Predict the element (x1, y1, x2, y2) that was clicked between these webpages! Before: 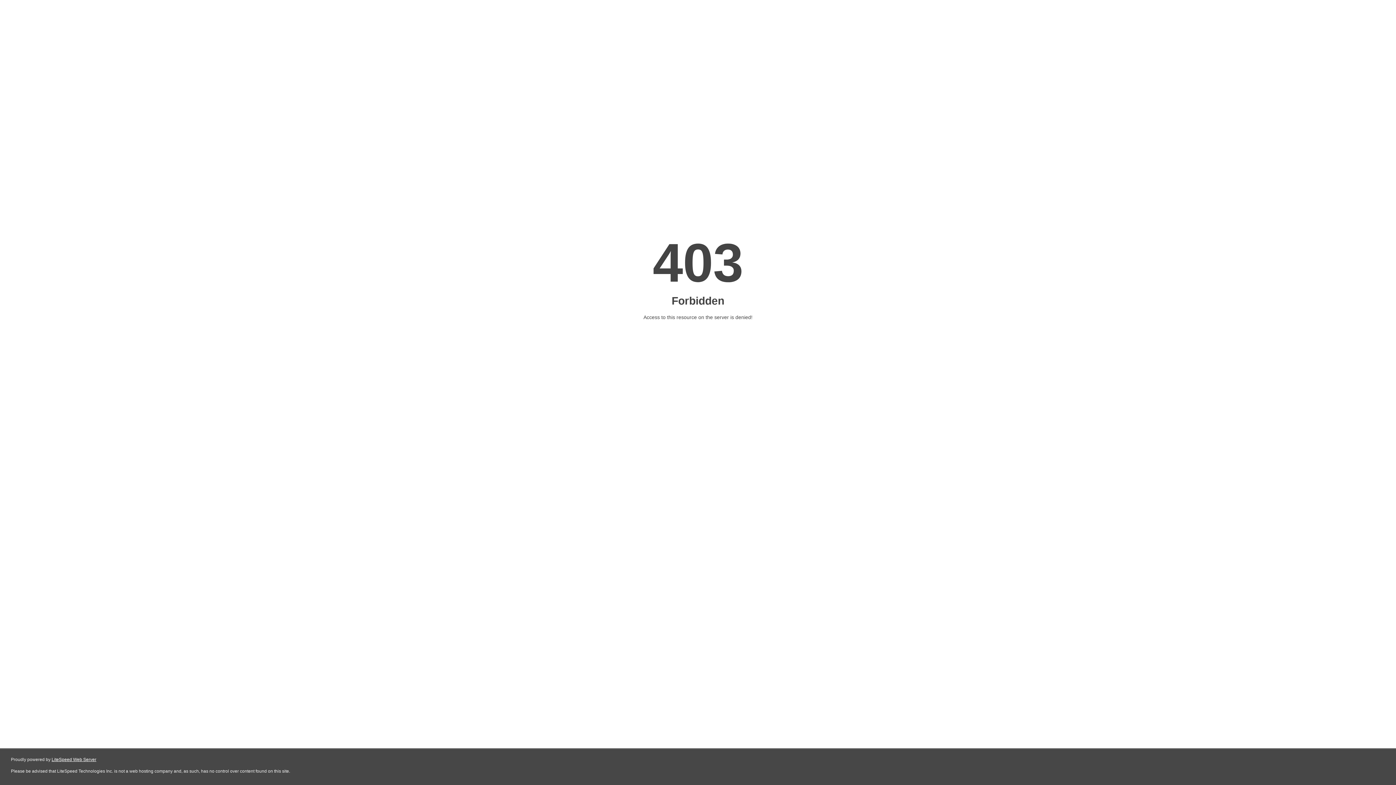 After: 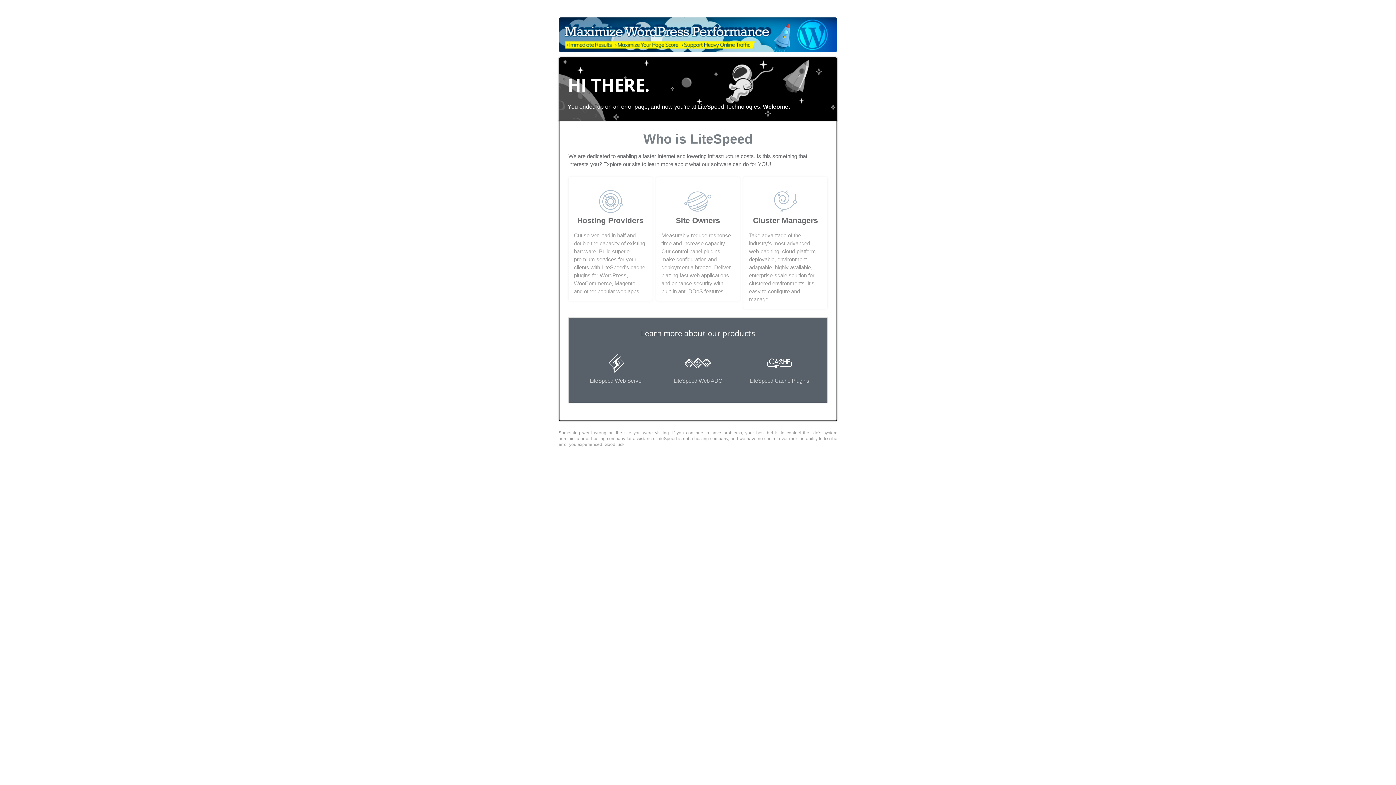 Action: label: LiteSpeed Web Server bbox: (51, 757, 96, 762)